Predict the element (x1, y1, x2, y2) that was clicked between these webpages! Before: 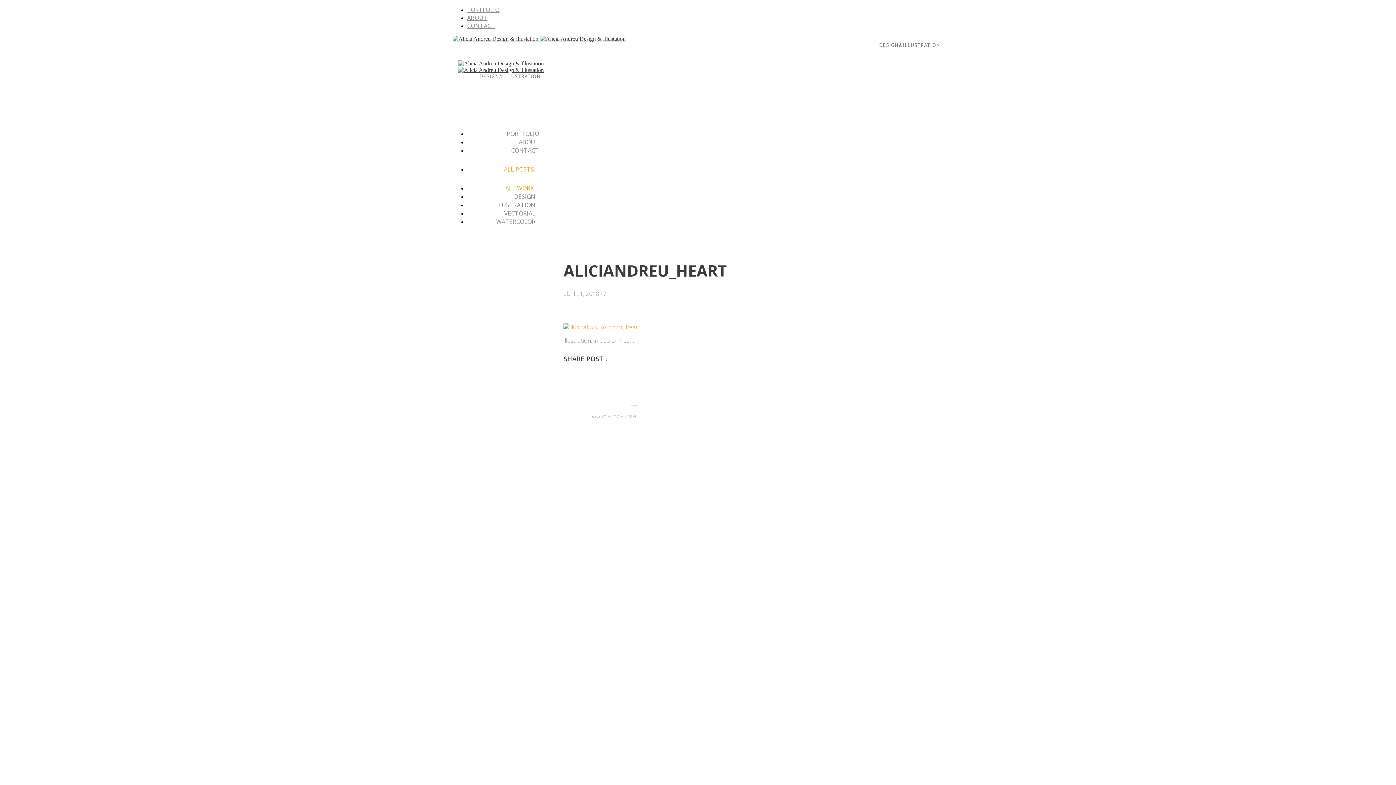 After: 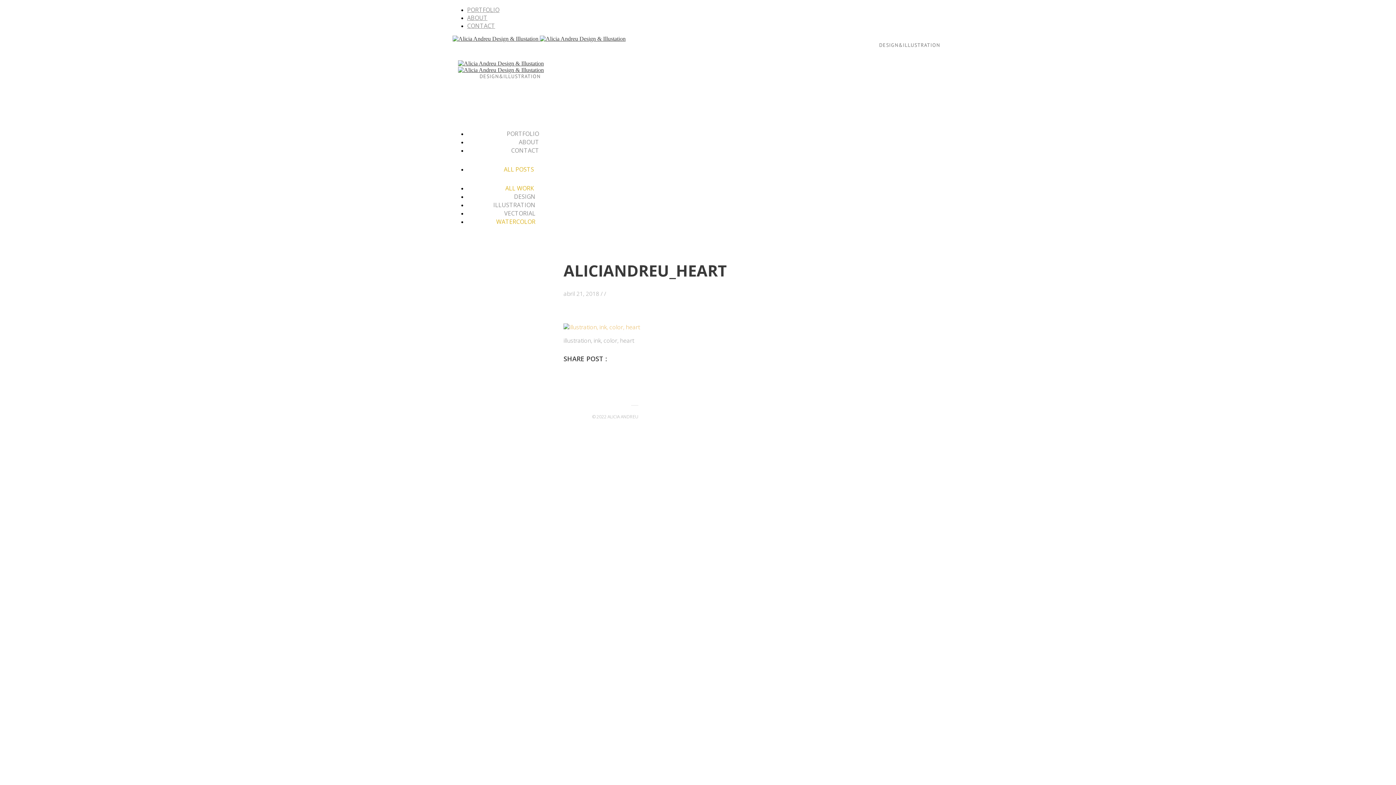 Action: label: WATERCOLOR bbox: (467, 217, 539, 226)